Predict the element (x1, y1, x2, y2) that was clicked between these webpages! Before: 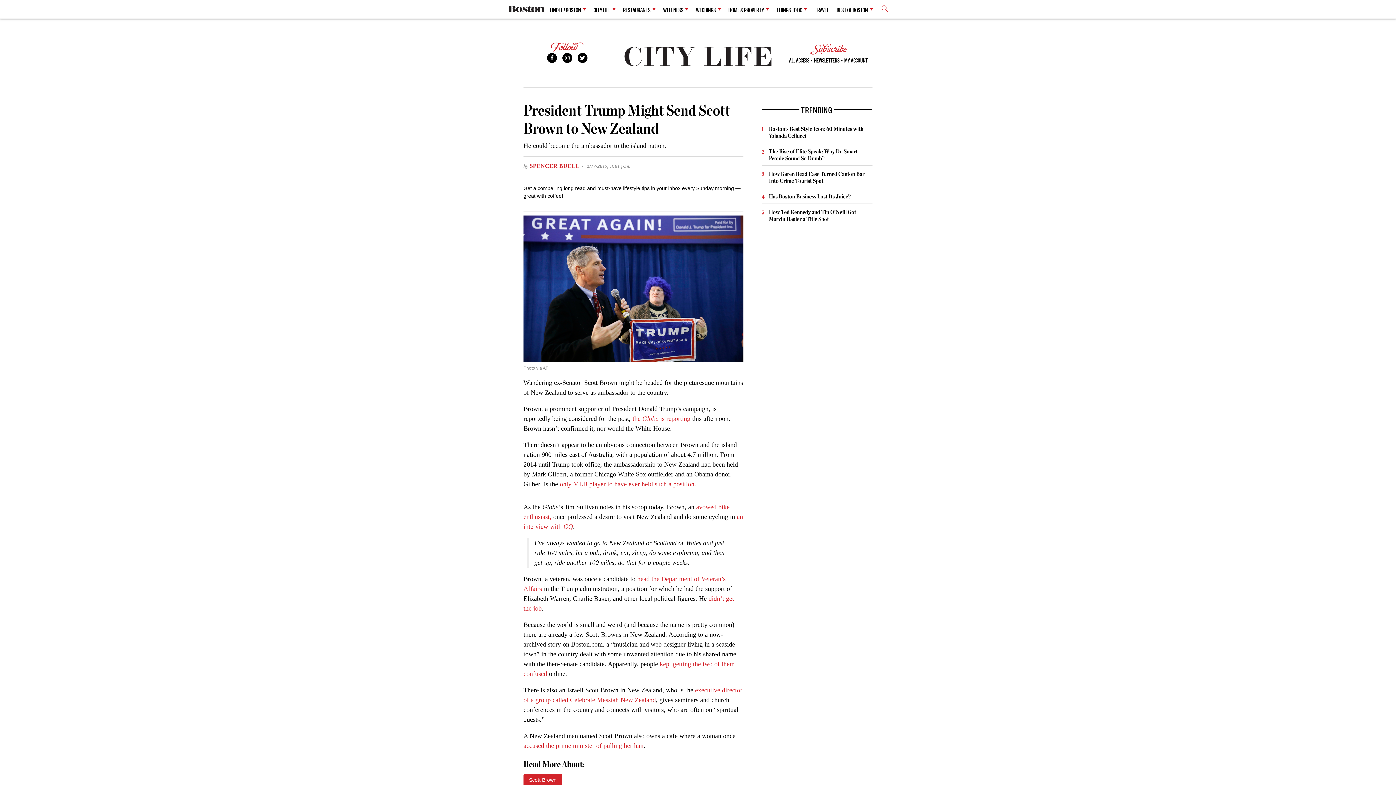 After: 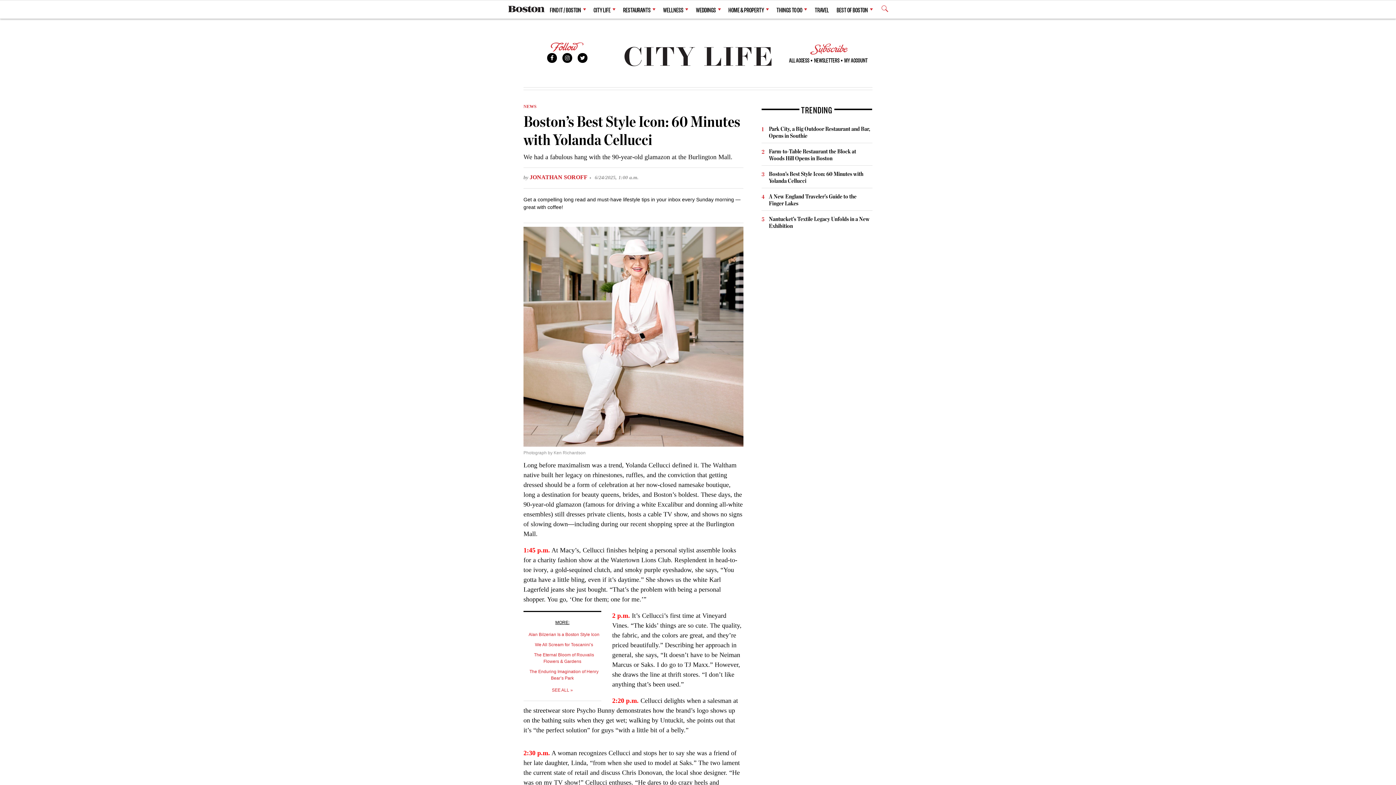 Action: label: Boston’s Best Style Icon: 60 Minutes with Yolanda Cellucci bbox: (769, 125, 863, 139)